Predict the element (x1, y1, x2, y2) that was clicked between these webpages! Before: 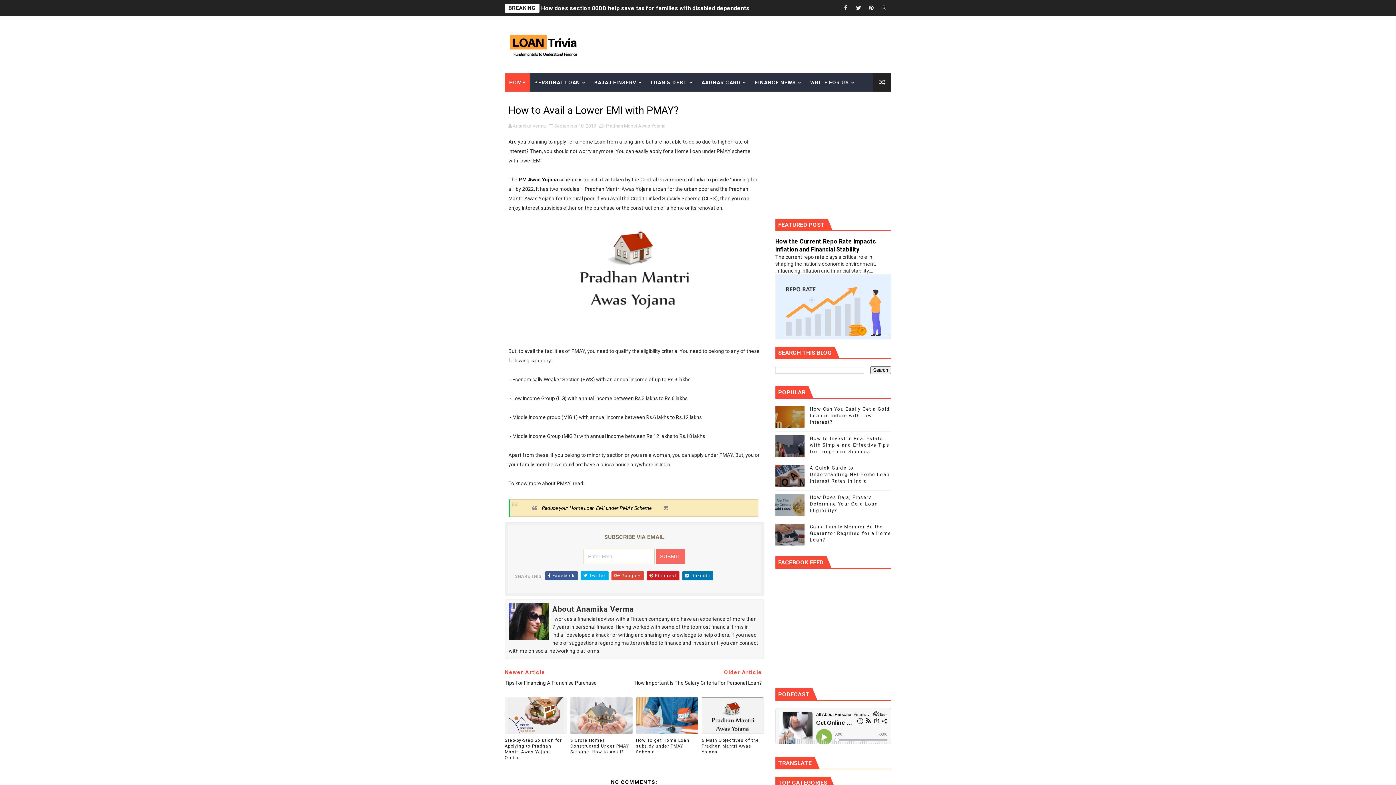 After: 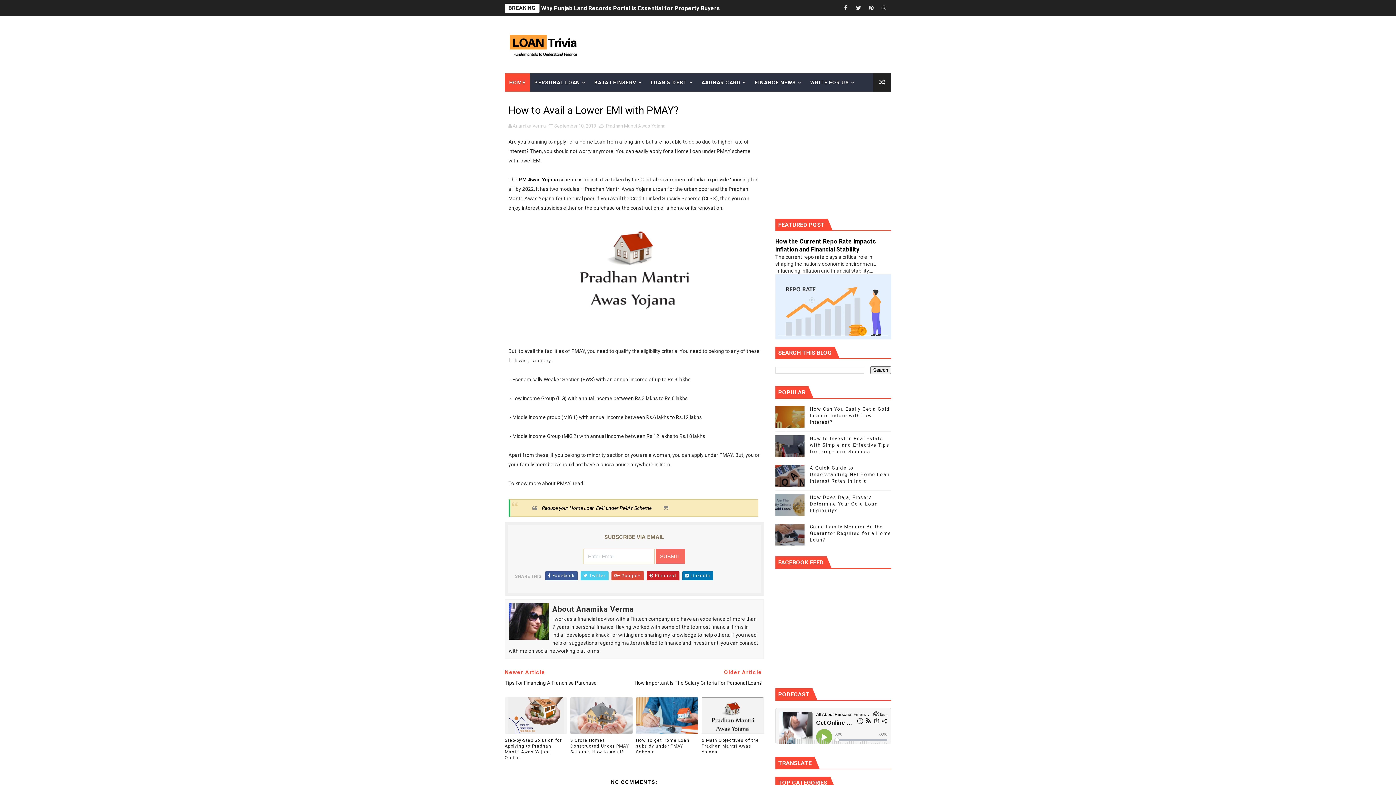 Action: label:  Twitter bbox: (580, 571, 608, 580)